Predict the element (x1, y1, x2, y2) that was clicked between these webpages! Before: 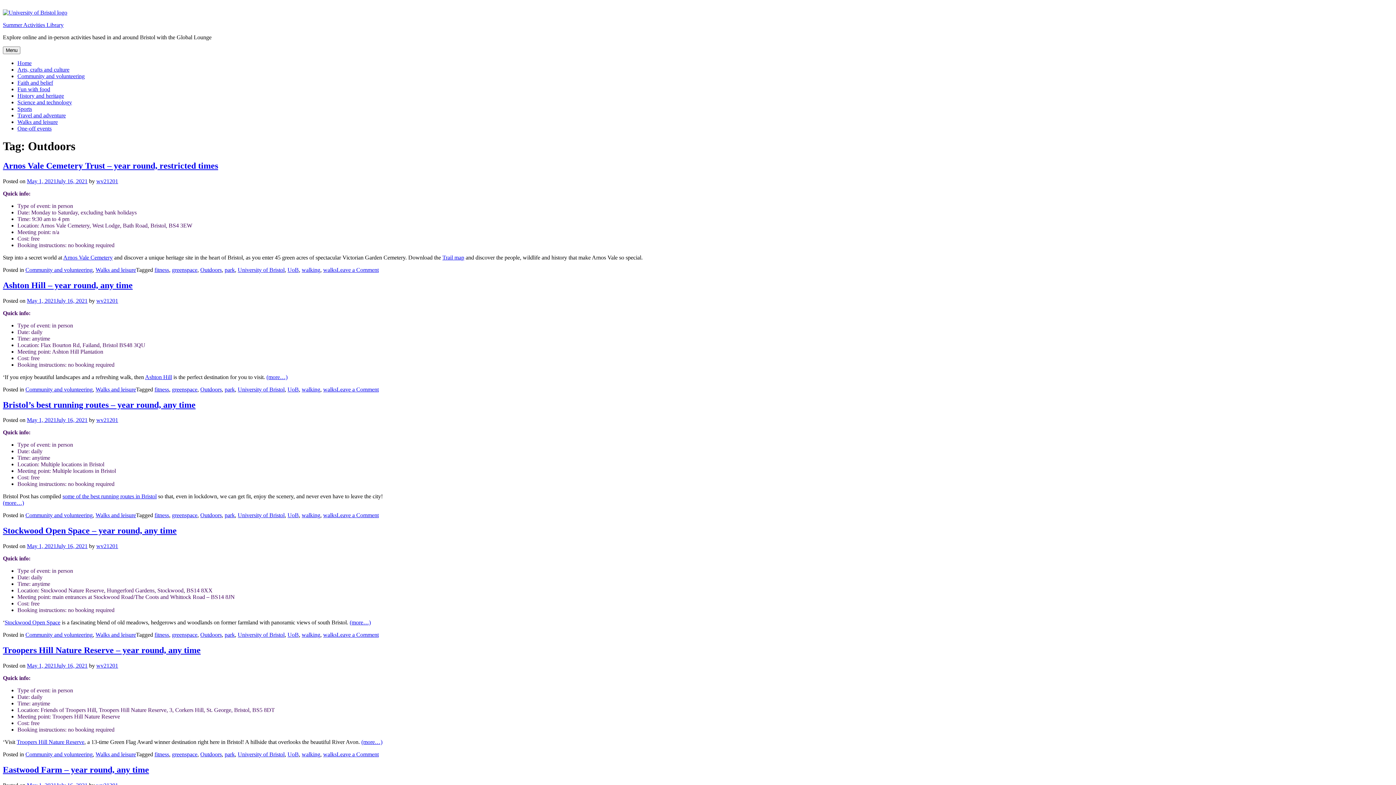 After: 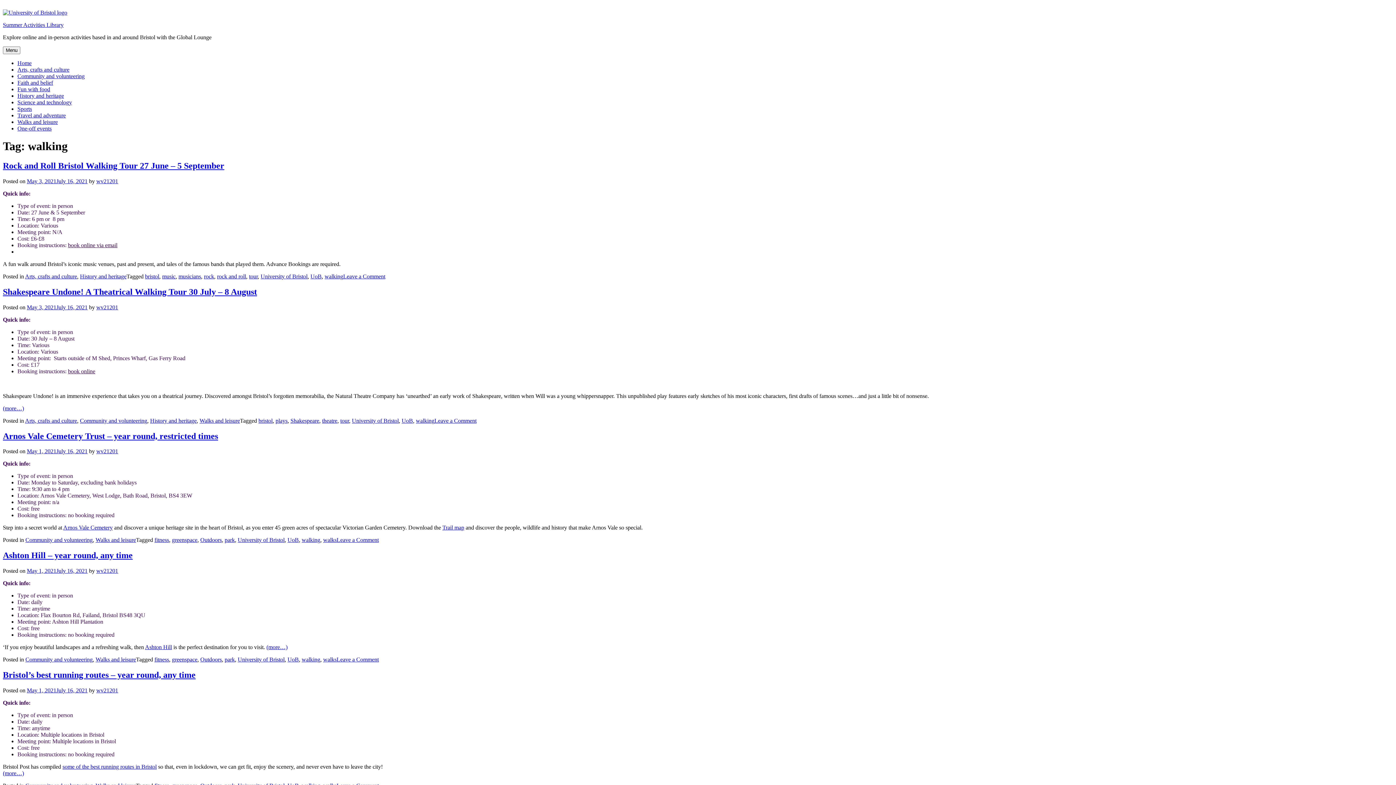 Action: label: walking bbox: (301, 632, 320, 638)